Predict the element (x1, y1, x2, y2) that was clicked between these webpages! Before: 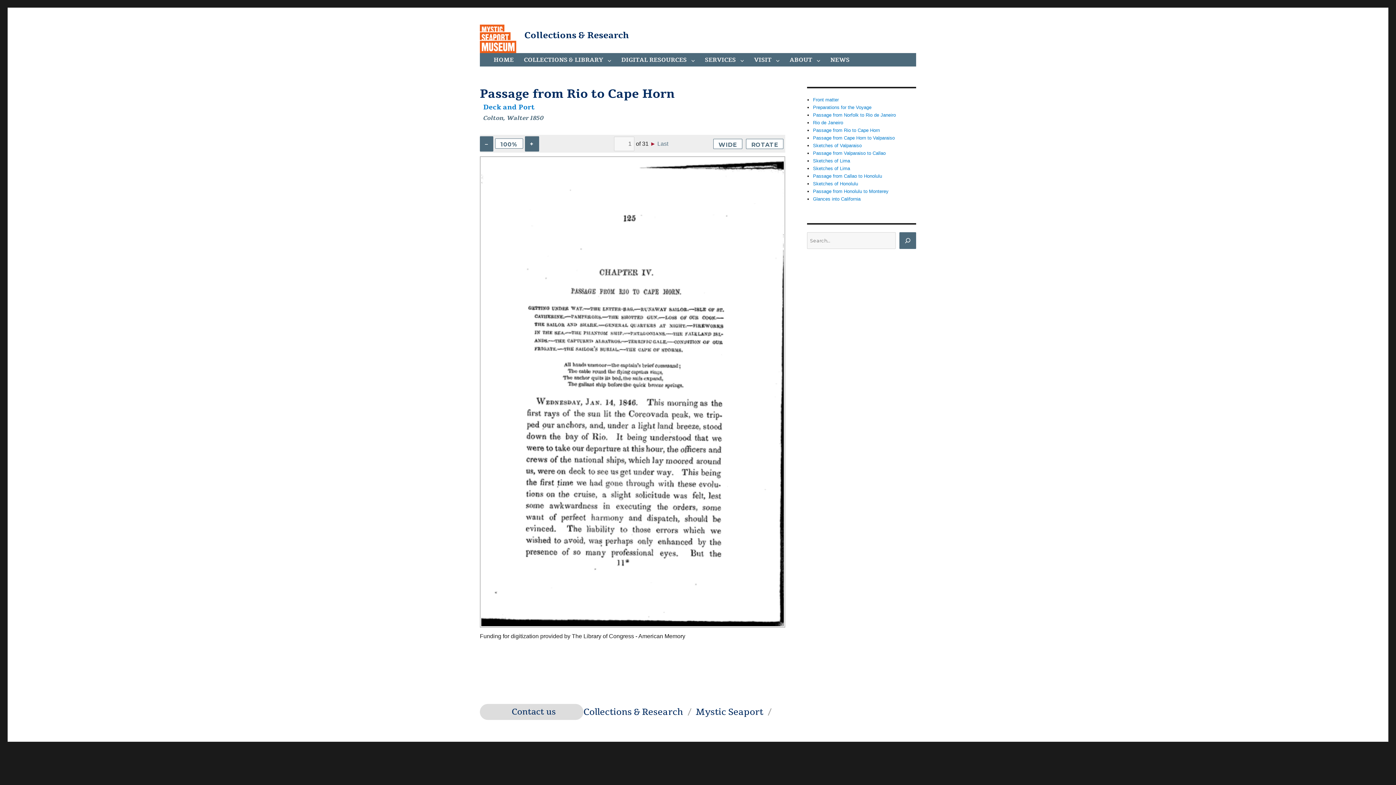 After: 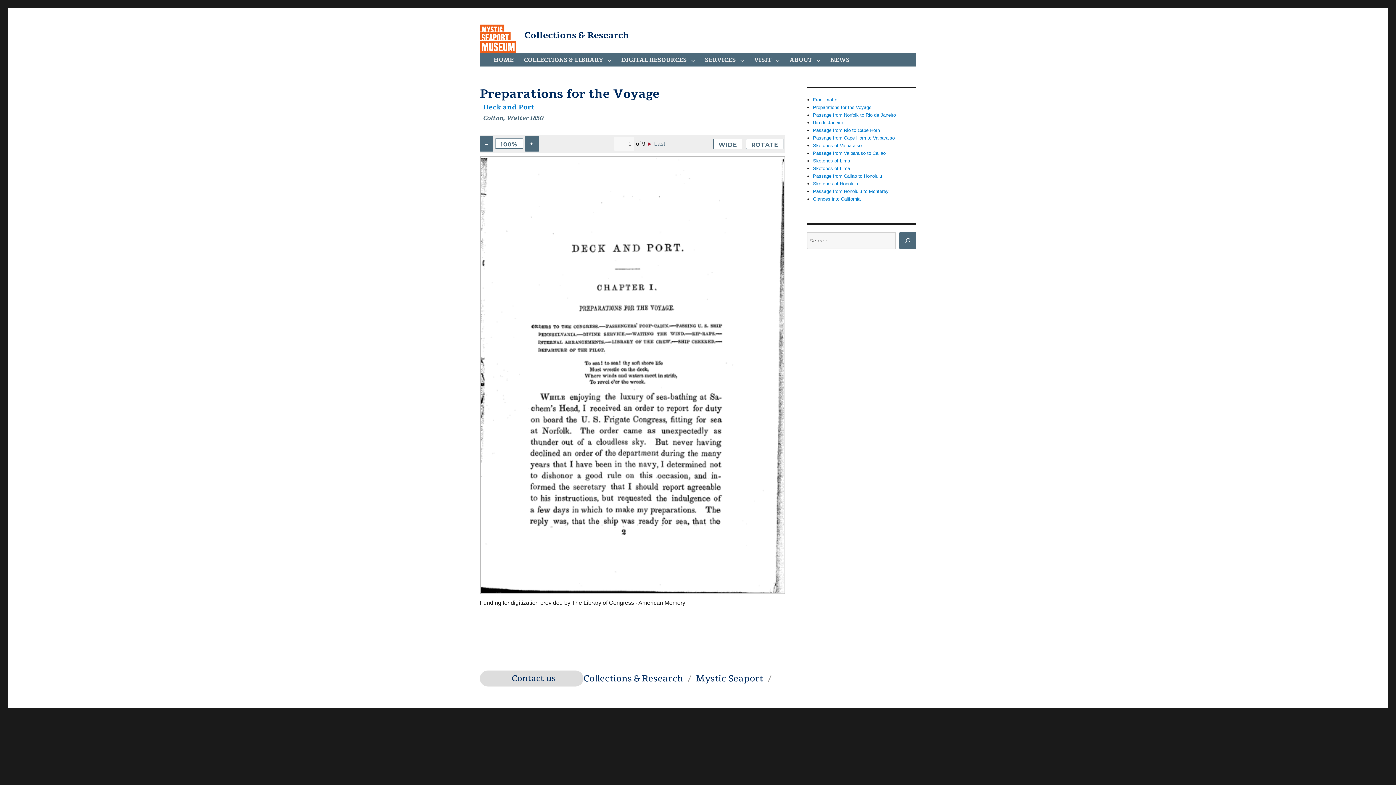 Action: bbox: (813, 104, 871, 110) label: Preparations for the Voyage